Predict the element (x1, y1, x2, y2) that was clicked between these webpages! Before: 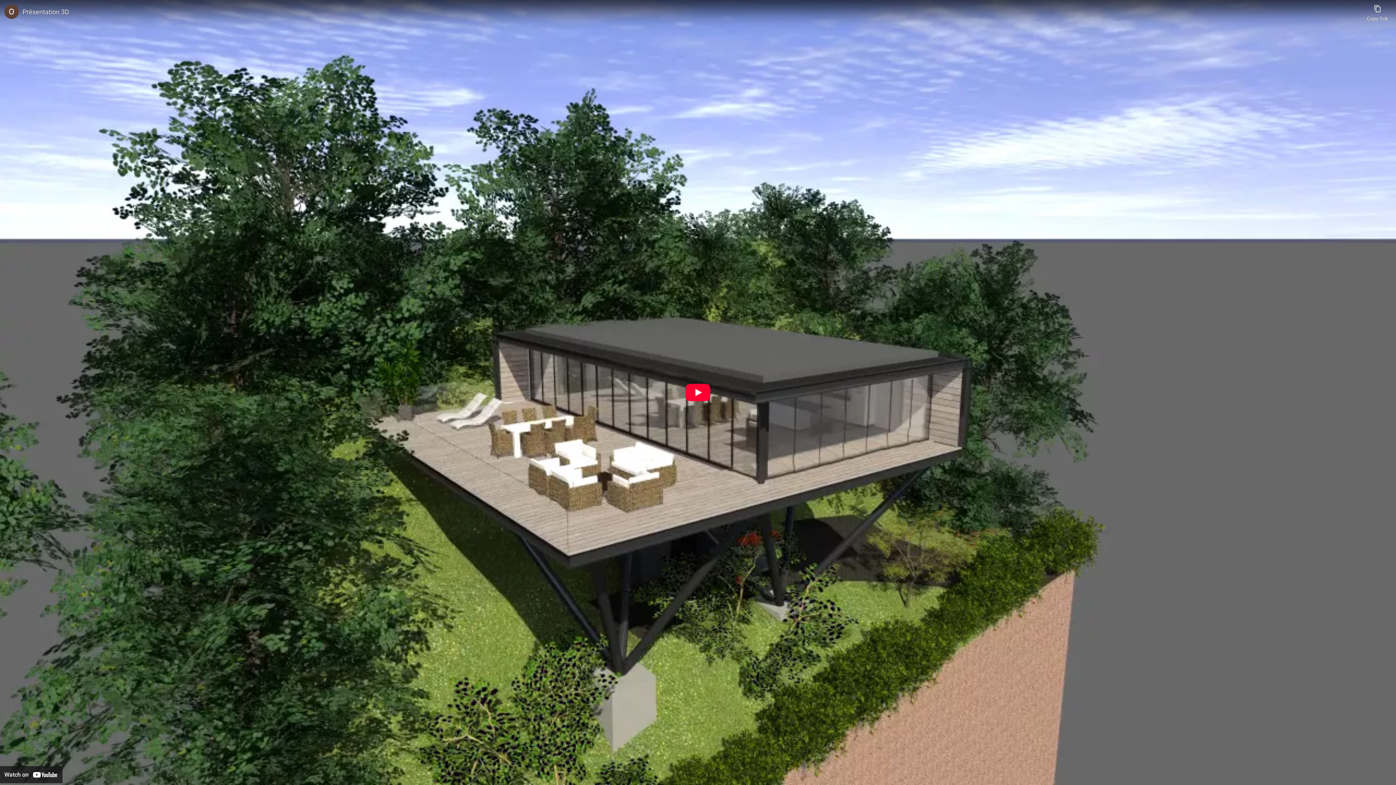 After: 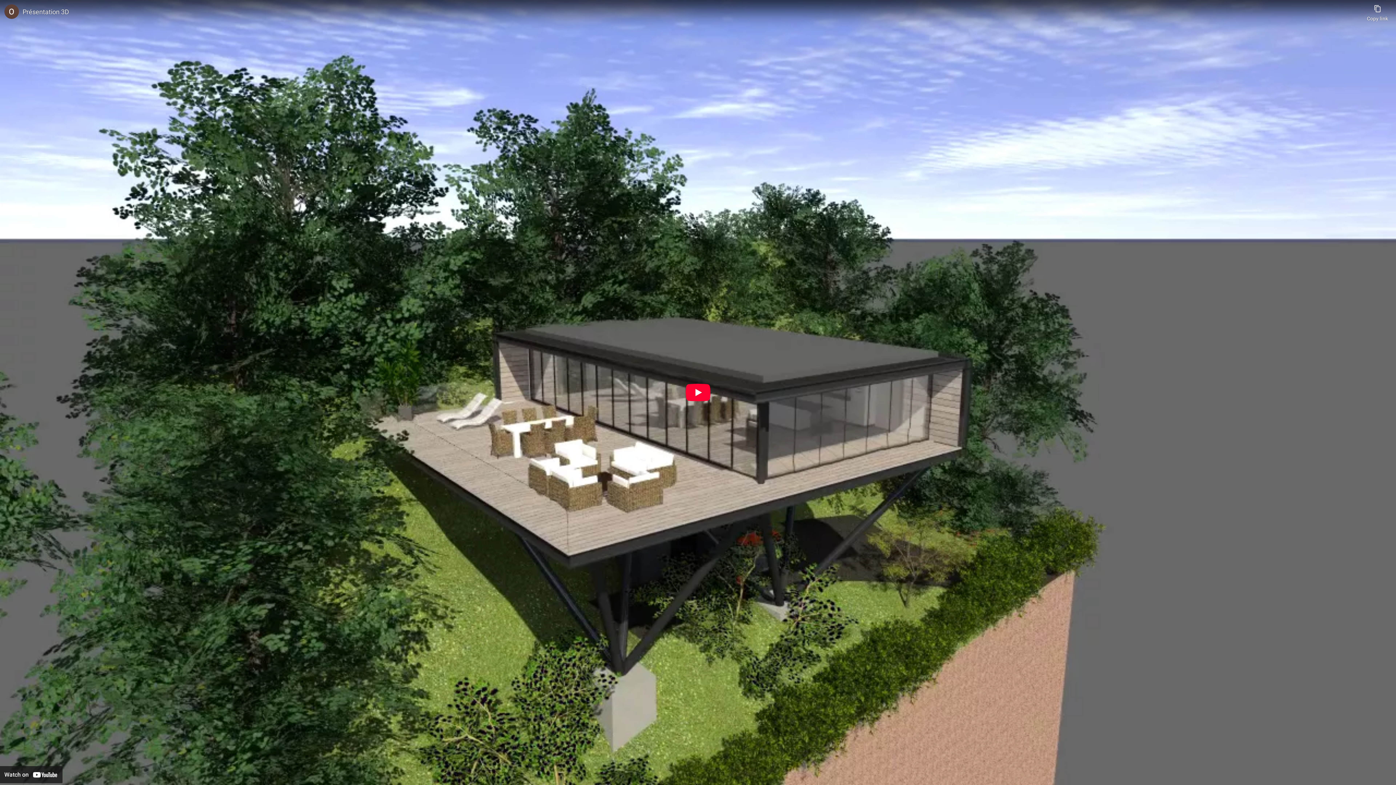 Action: label: Watch on YouTube bbox: (0, 766, 62, 783)